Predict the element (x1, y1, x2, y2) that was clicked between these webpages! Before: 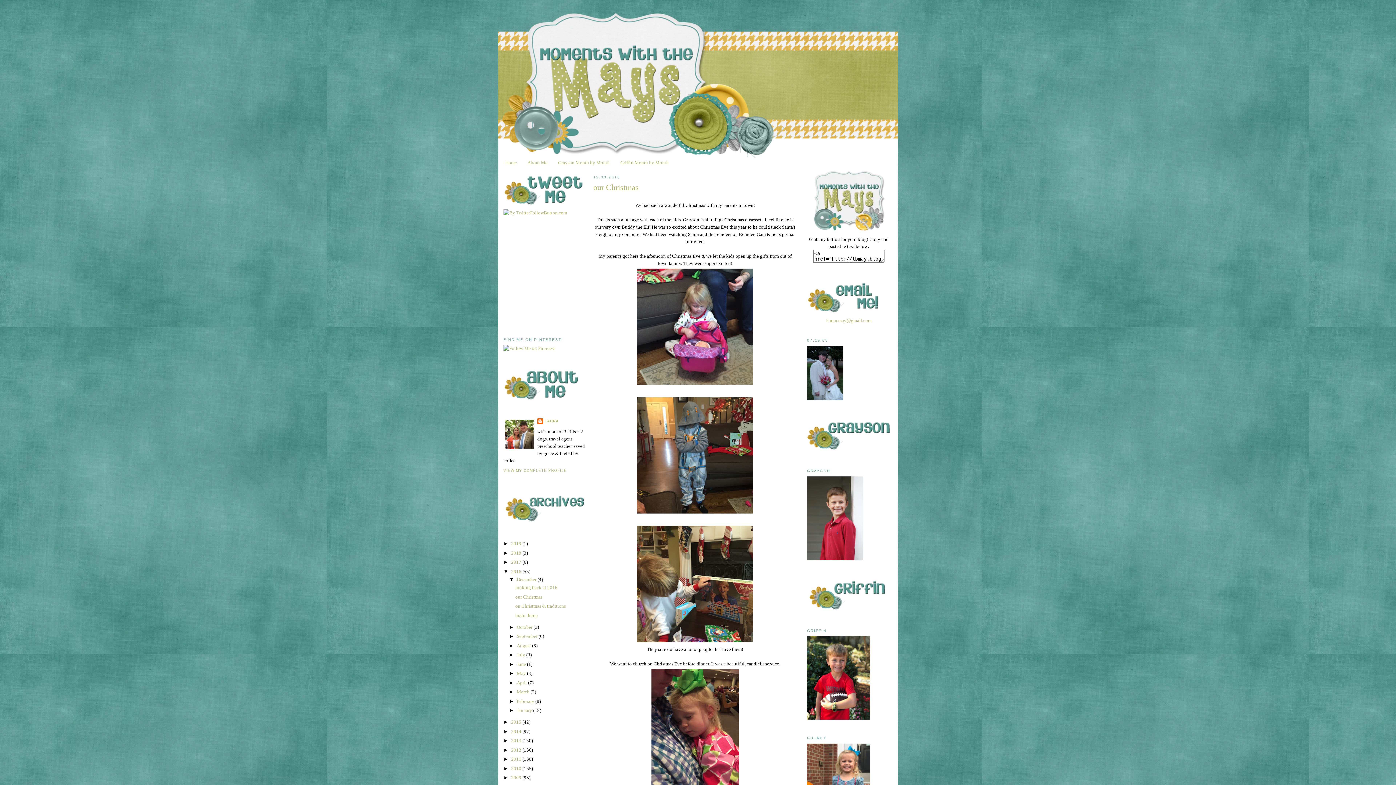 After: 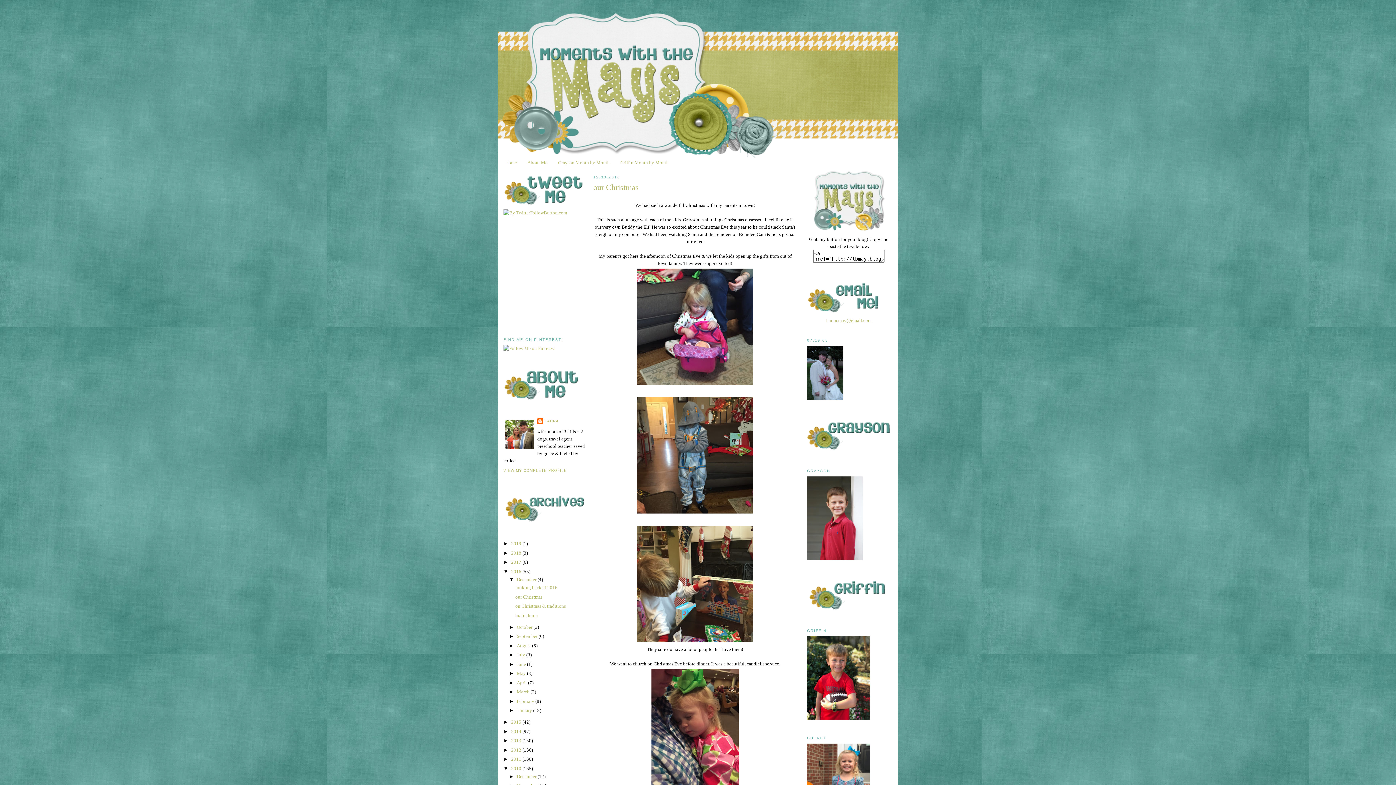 Action: bbox: (503, 766, 511, 771) label: ►  